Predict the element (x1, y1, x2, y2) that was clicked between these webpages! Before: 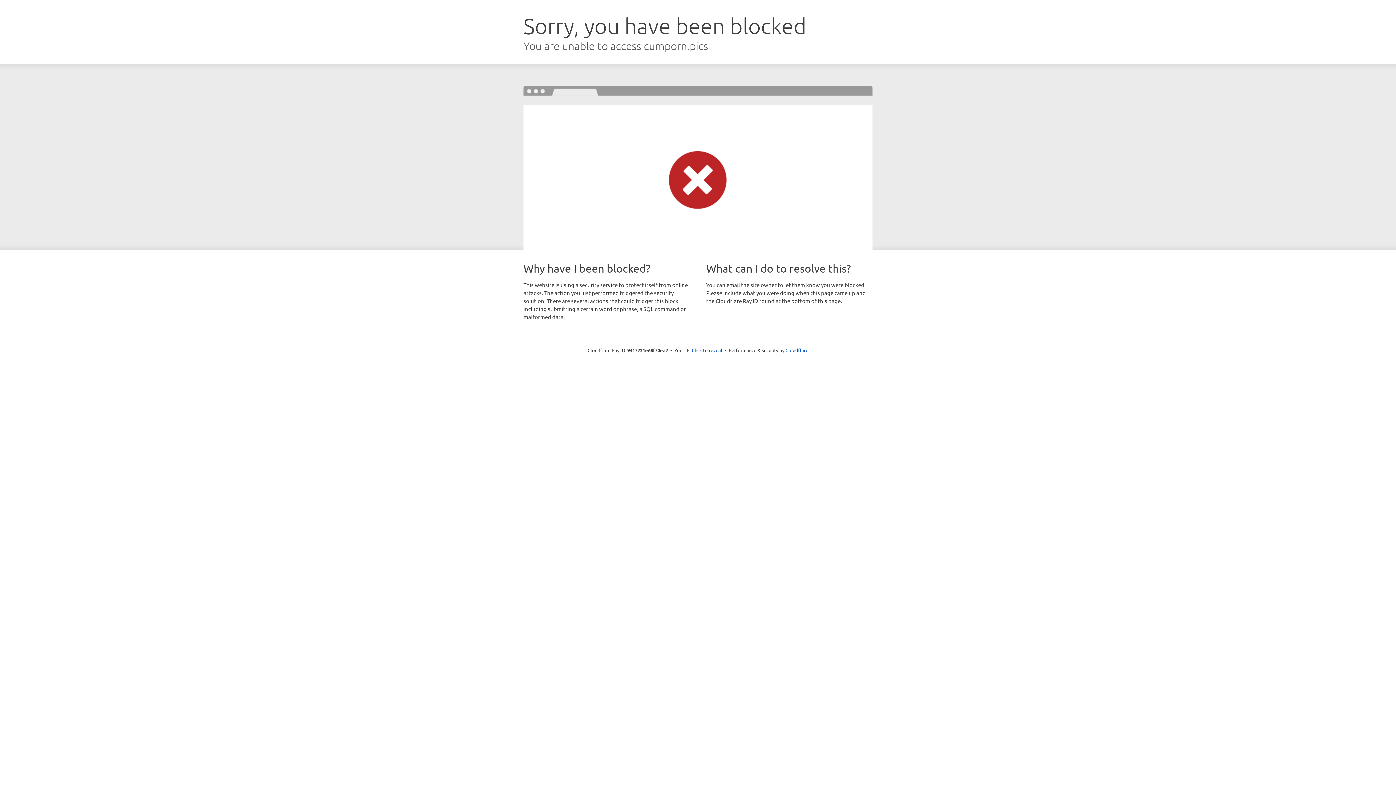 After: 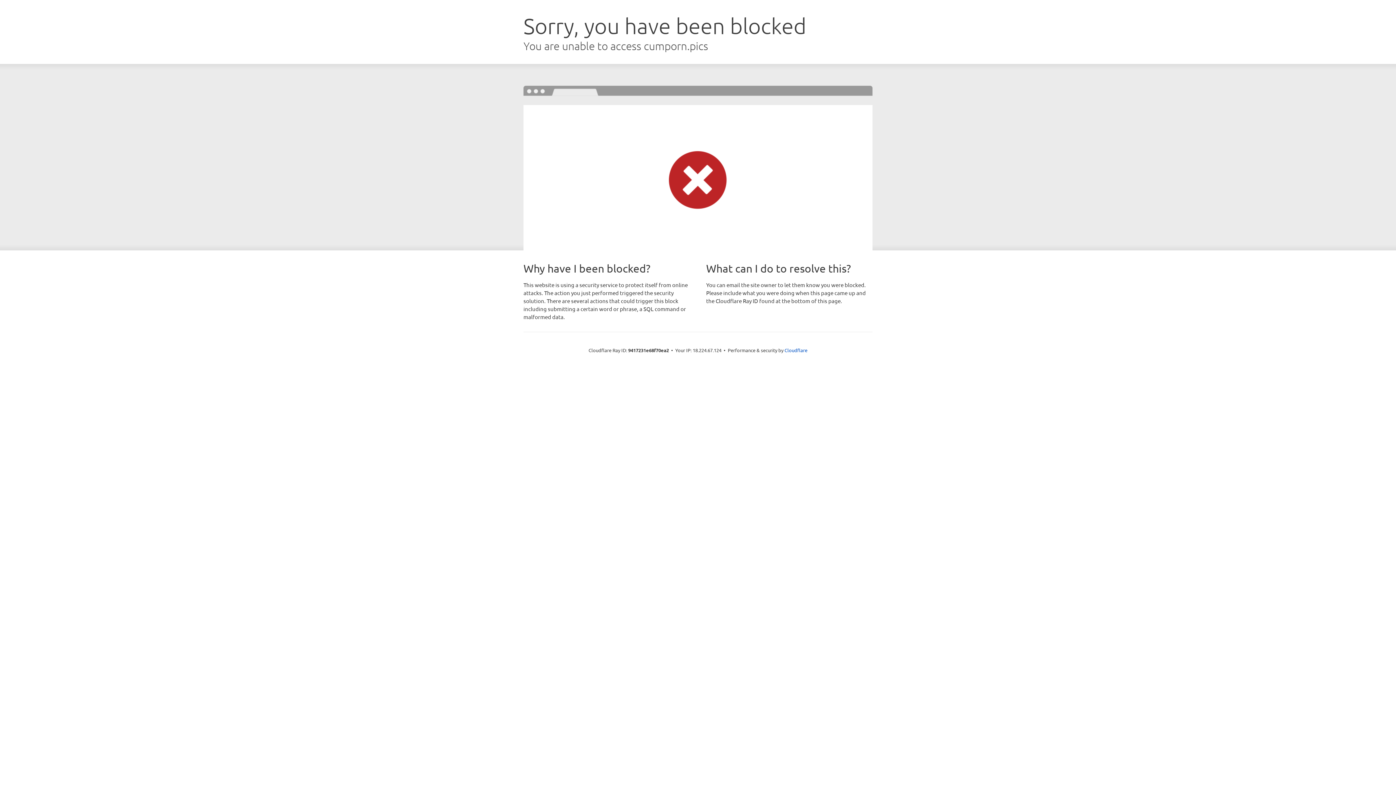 Action: bbox: (692, 346, 722, 353) label: Click to reveal